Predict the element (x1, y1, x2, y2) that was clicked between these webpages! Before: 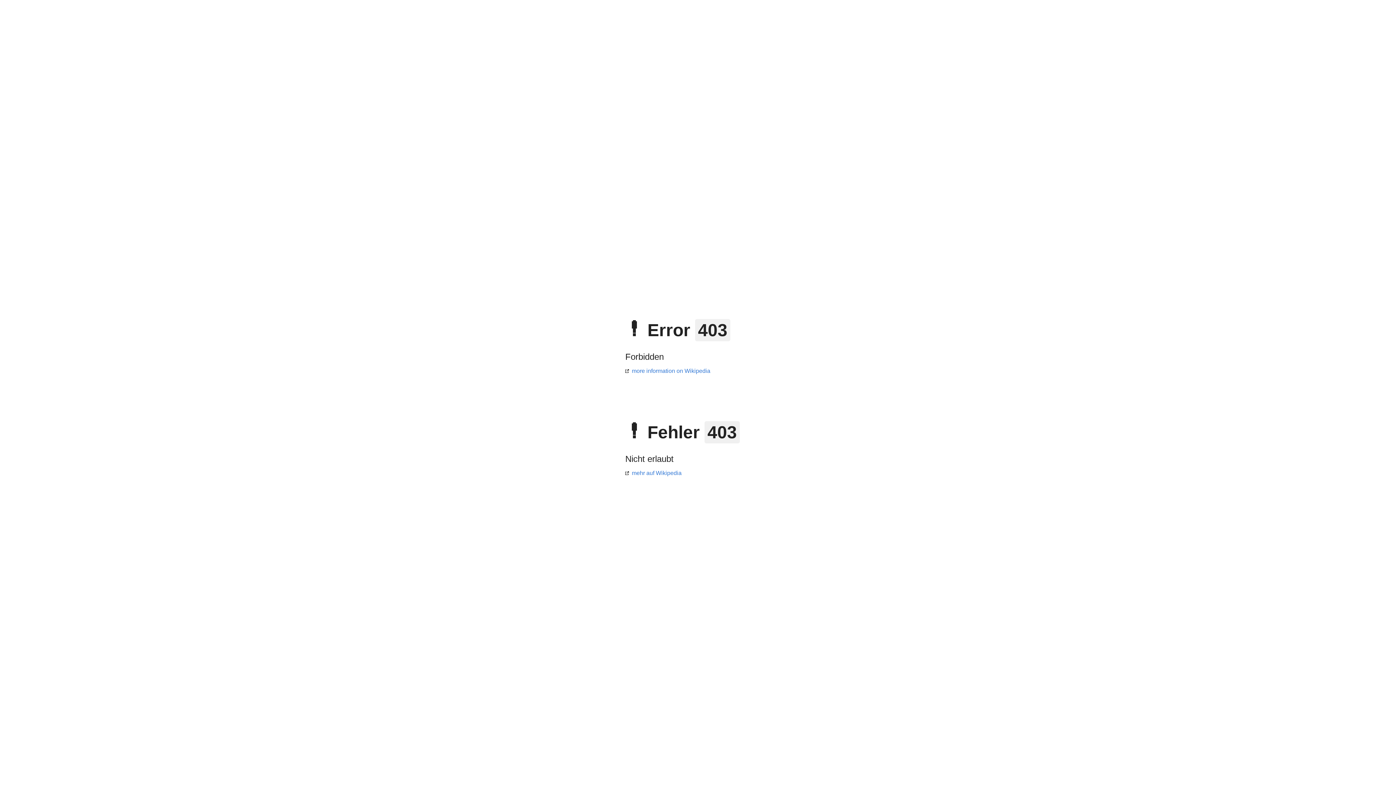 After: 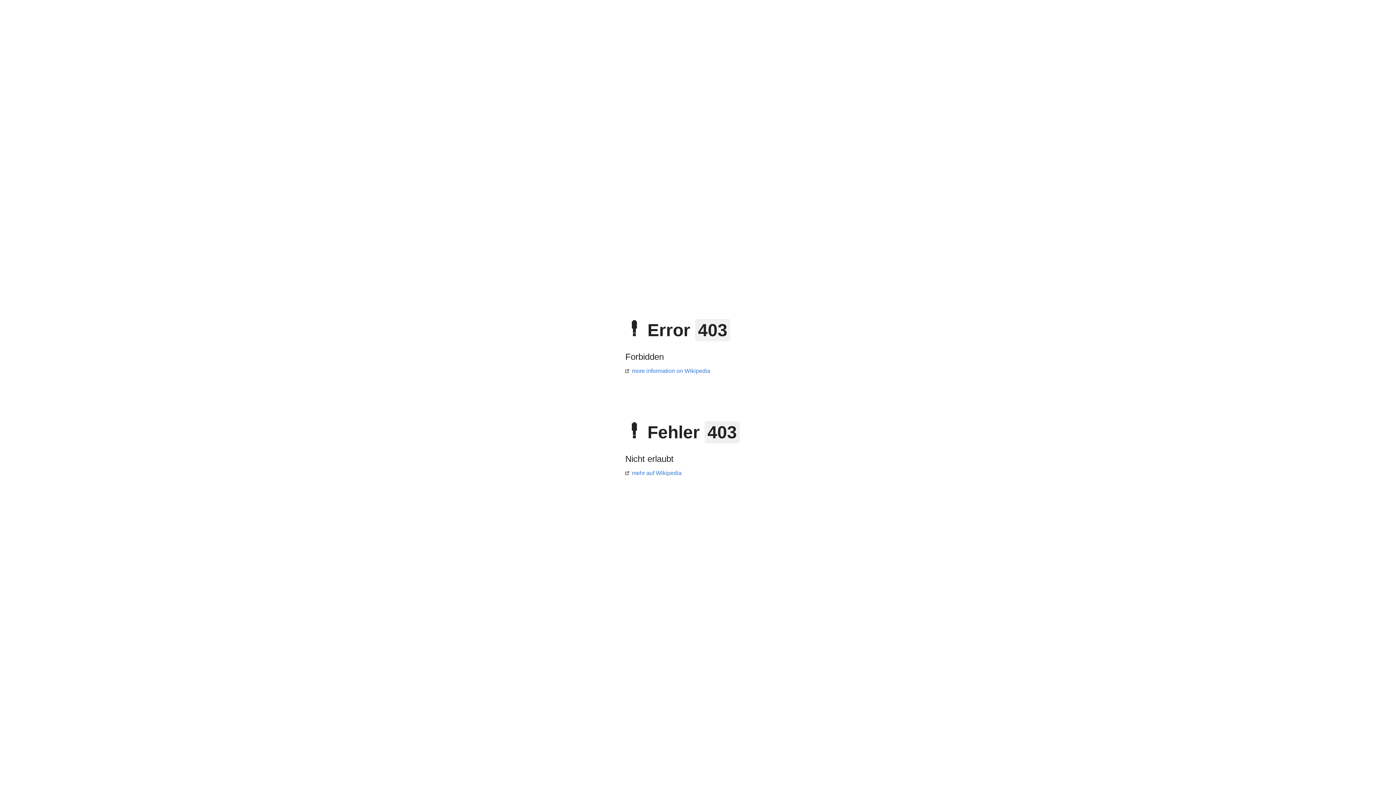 Action: label: more information on Wikipedia bbox: (625, 368, 710, 374)